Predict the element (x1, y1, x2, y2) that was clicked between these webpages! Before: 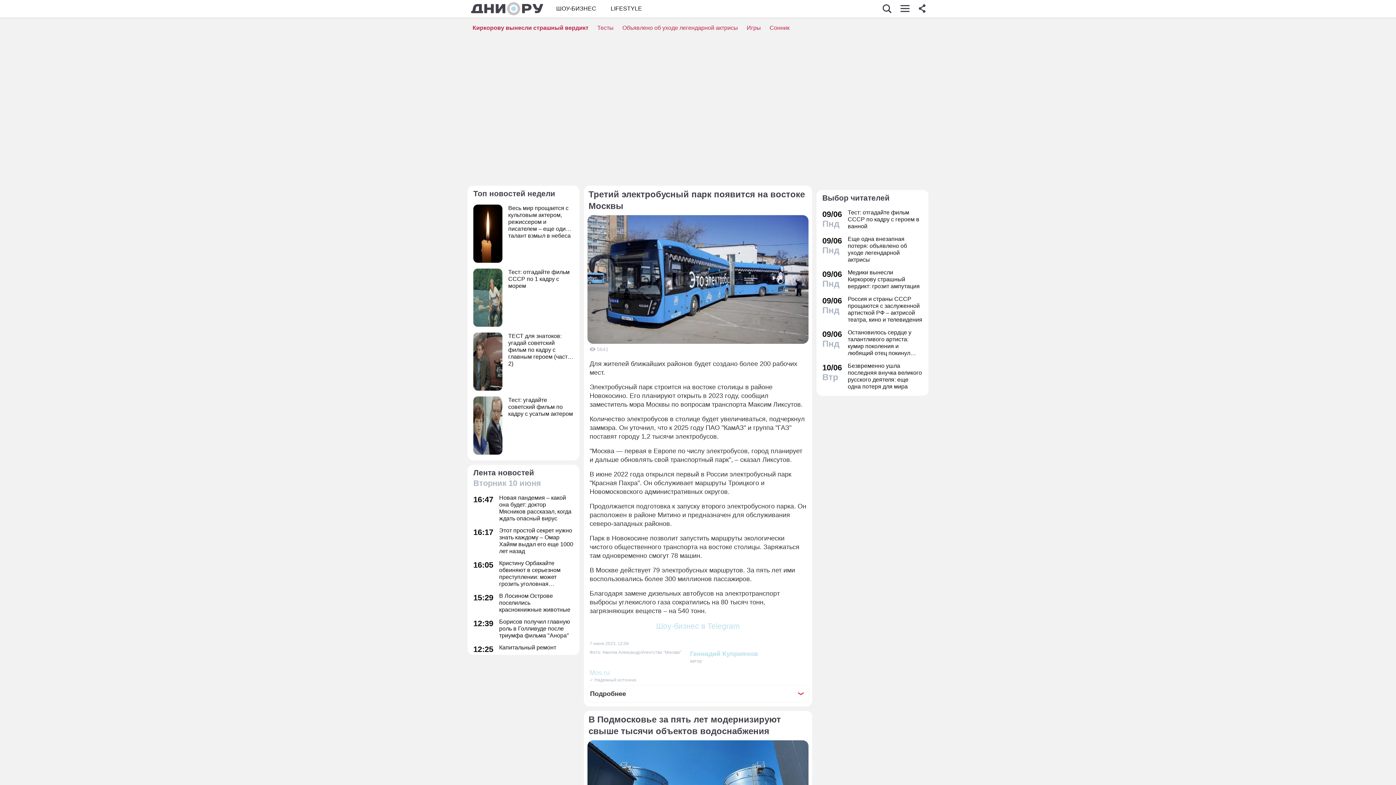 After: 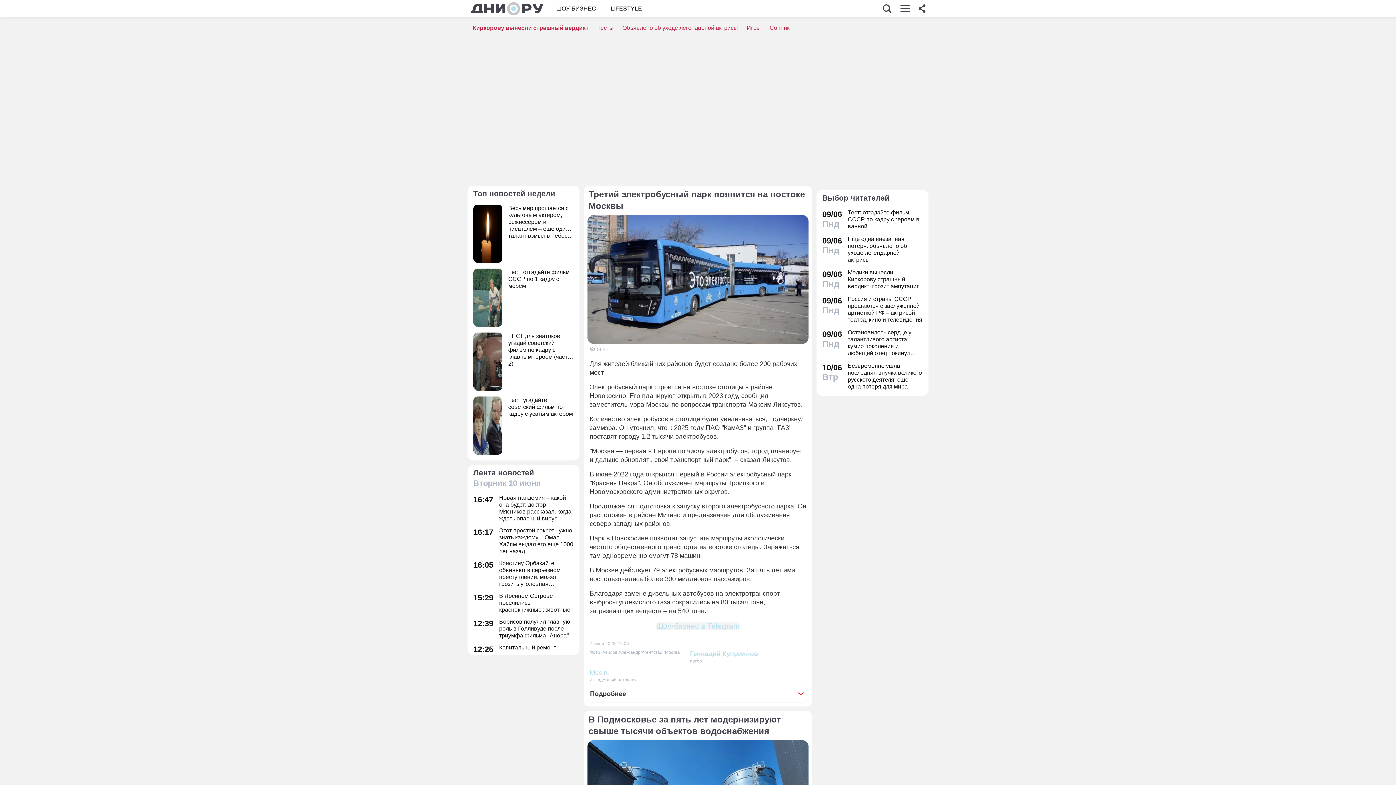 Action: bbox: (656, 622, 740, 630) label: Шоу-бизнес в Telegram